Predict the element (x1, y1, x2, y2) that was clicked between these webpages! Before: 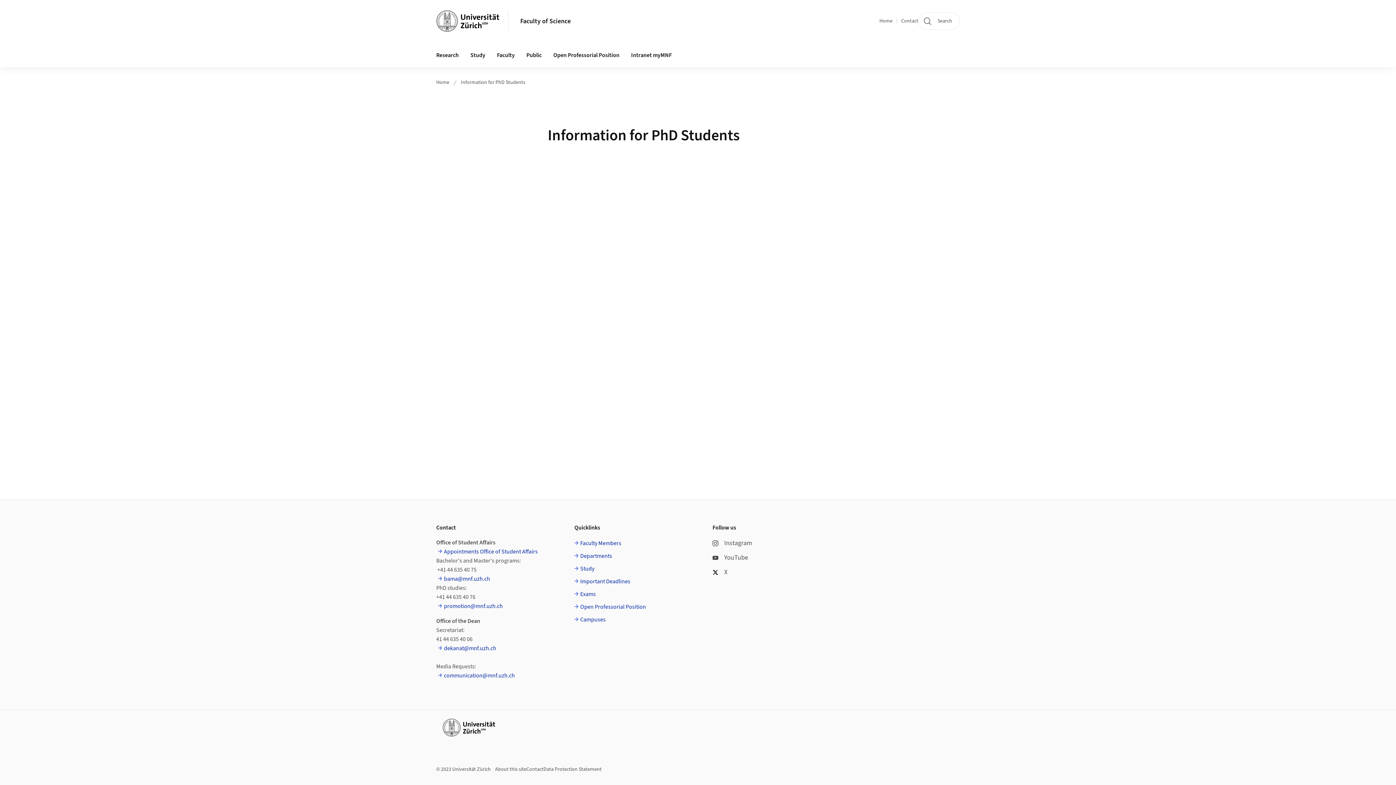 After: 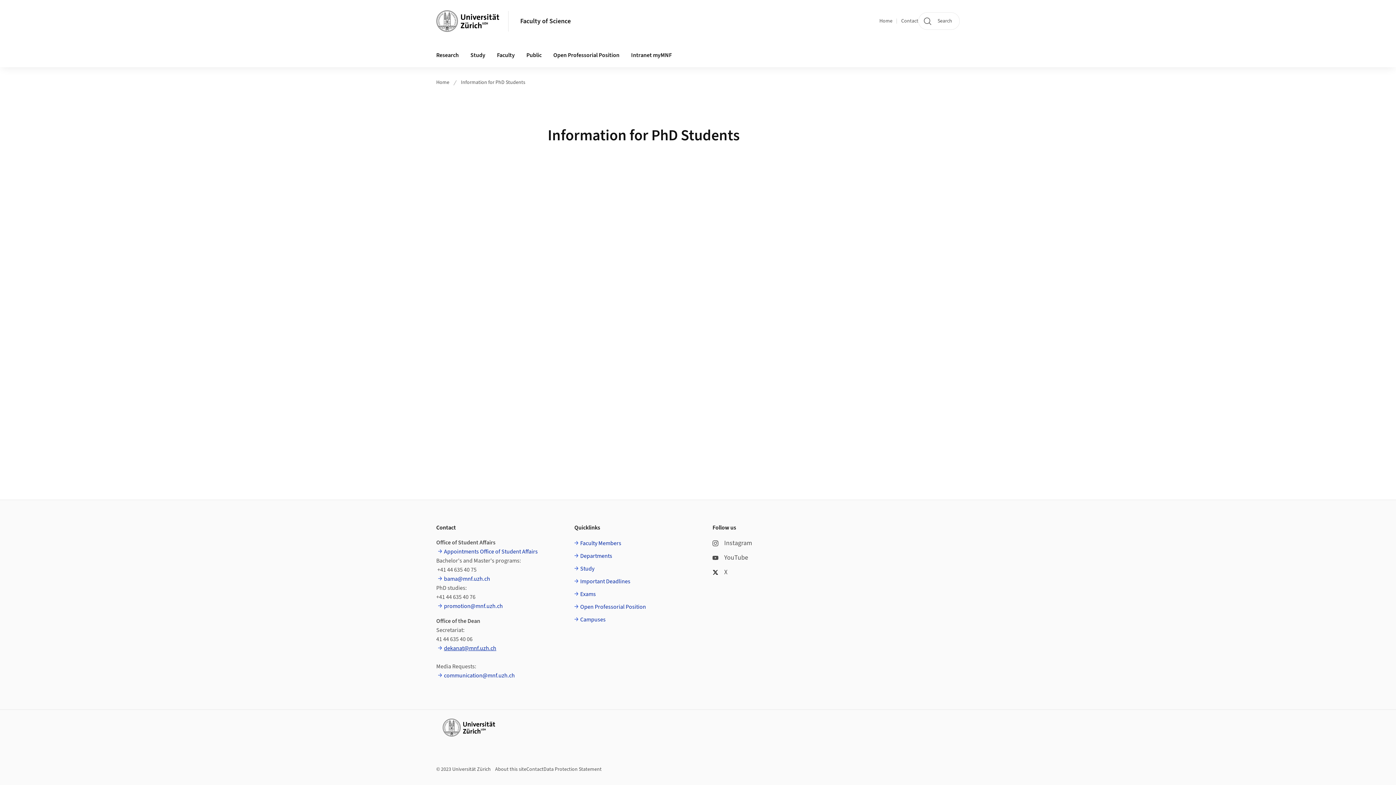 Action: label: dekanat@mnf.uzh.ch bbox: (438, 644, 496, 653)